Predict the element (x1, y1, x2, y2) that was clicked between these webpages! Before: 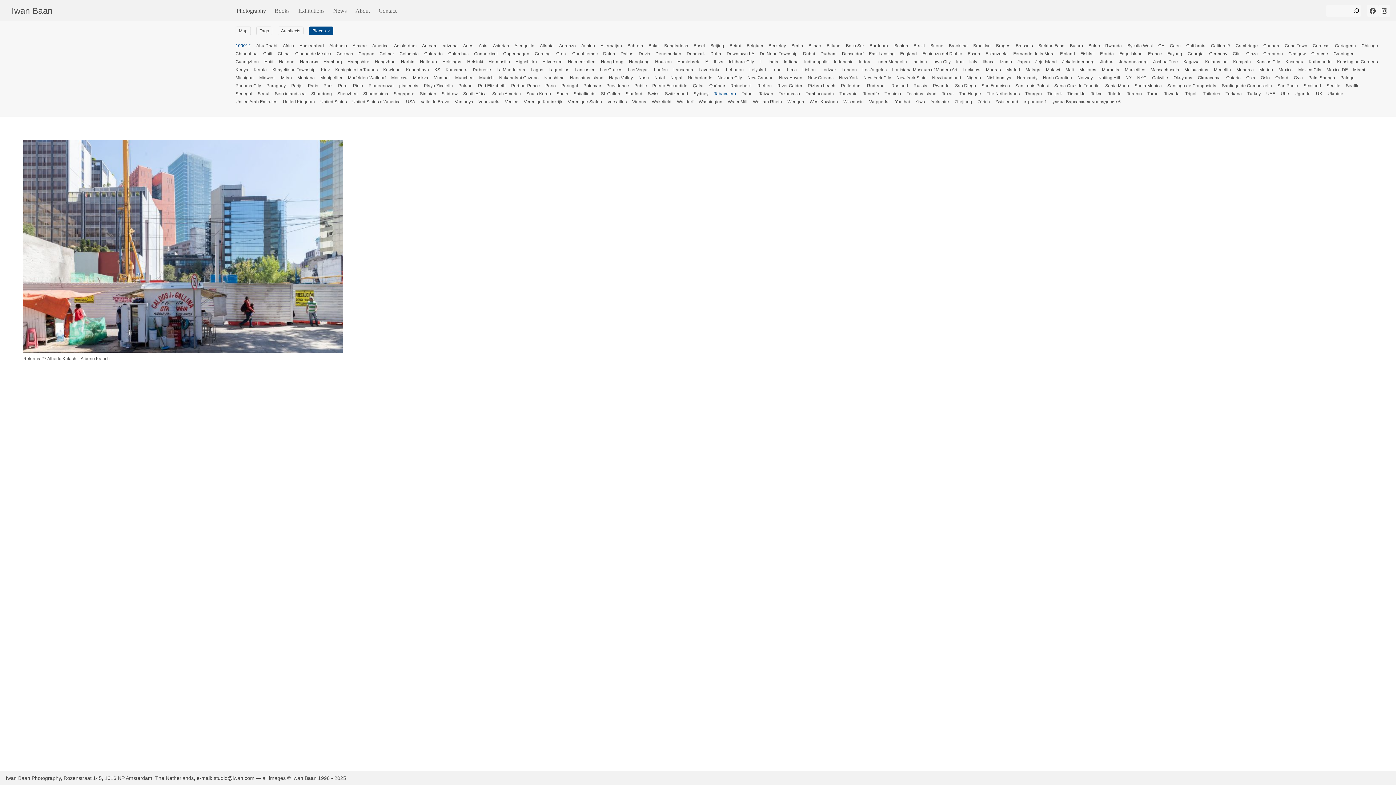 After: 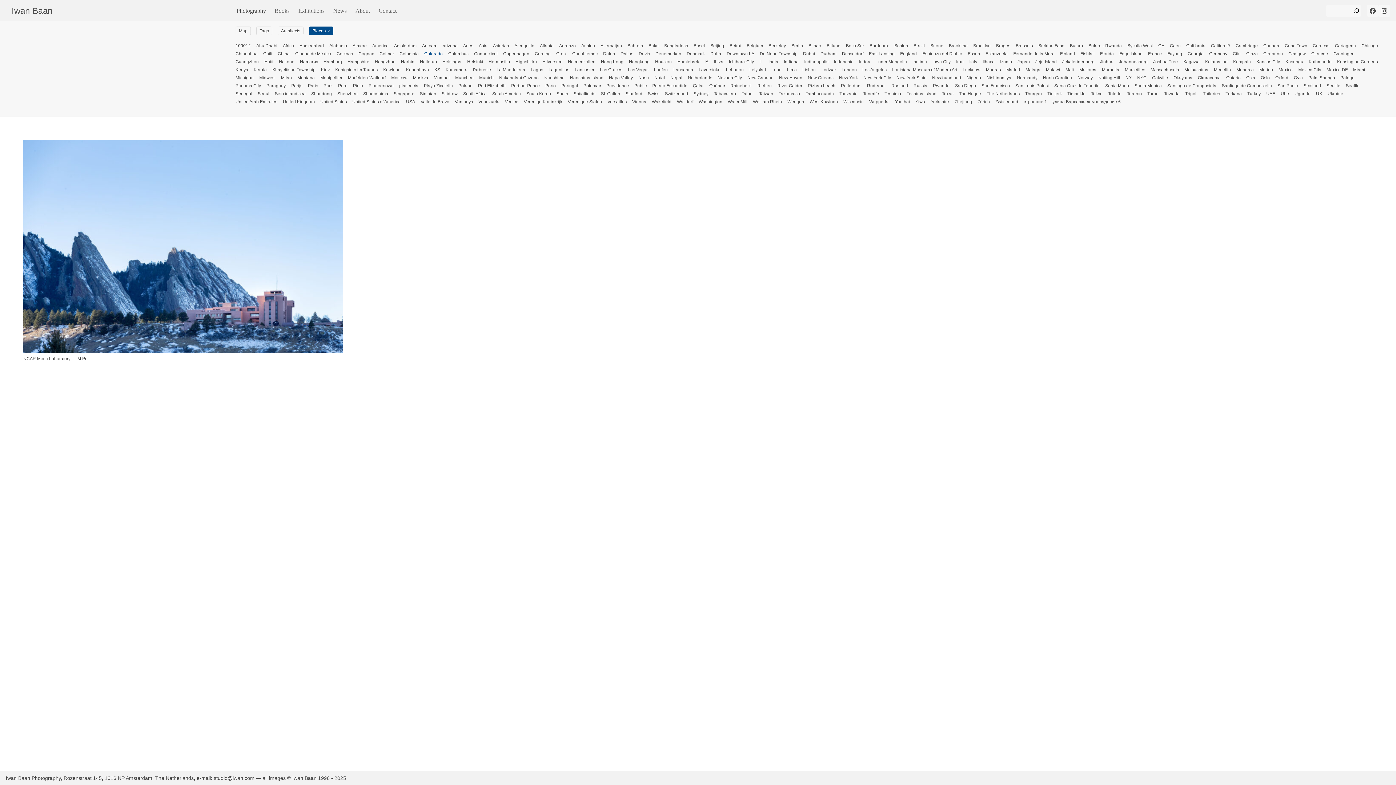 Action: bbox: (424, 51, 442, 56) label: Colorado